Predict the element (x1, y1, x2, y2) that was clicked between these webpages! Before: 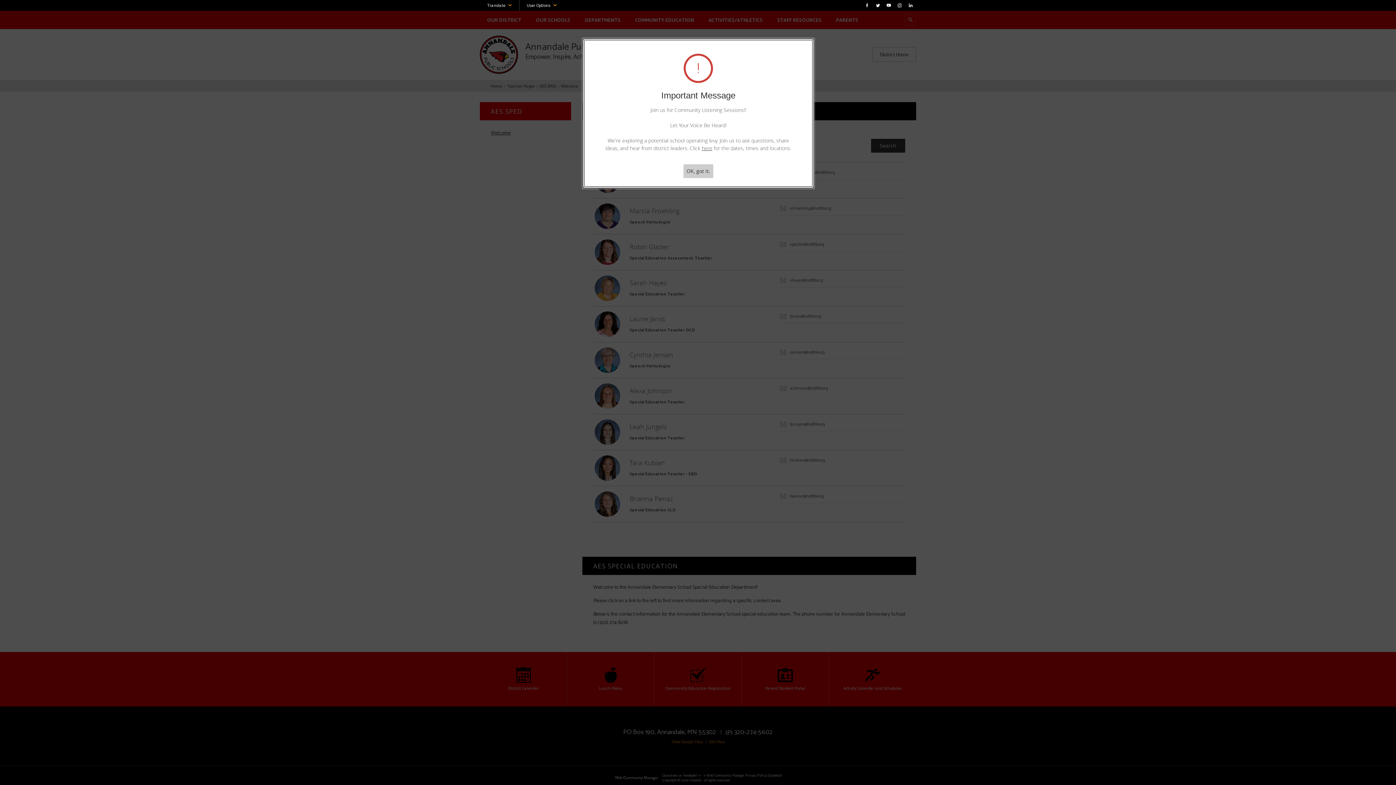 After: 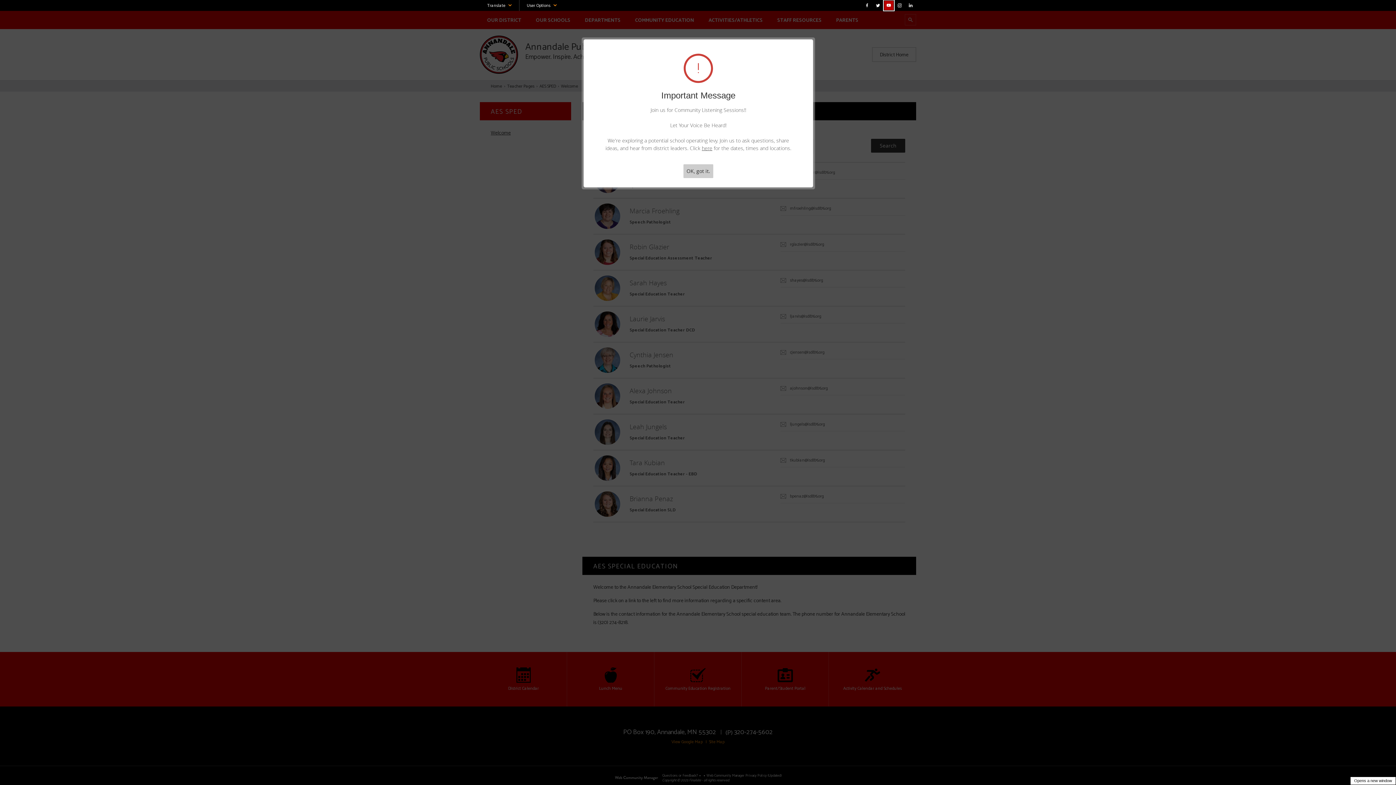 Action: label: youtube - Opens a new window bbox: (883, 0, 894, 10)